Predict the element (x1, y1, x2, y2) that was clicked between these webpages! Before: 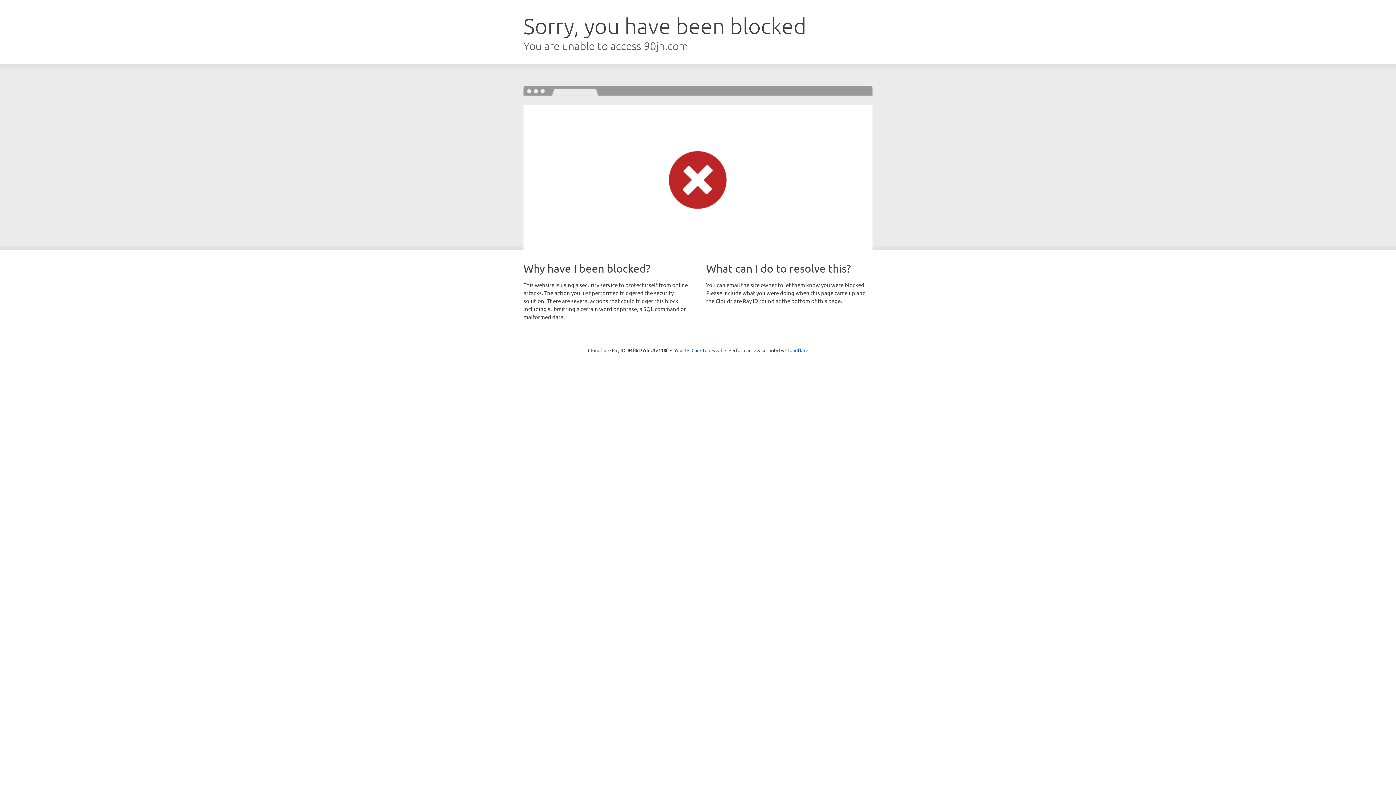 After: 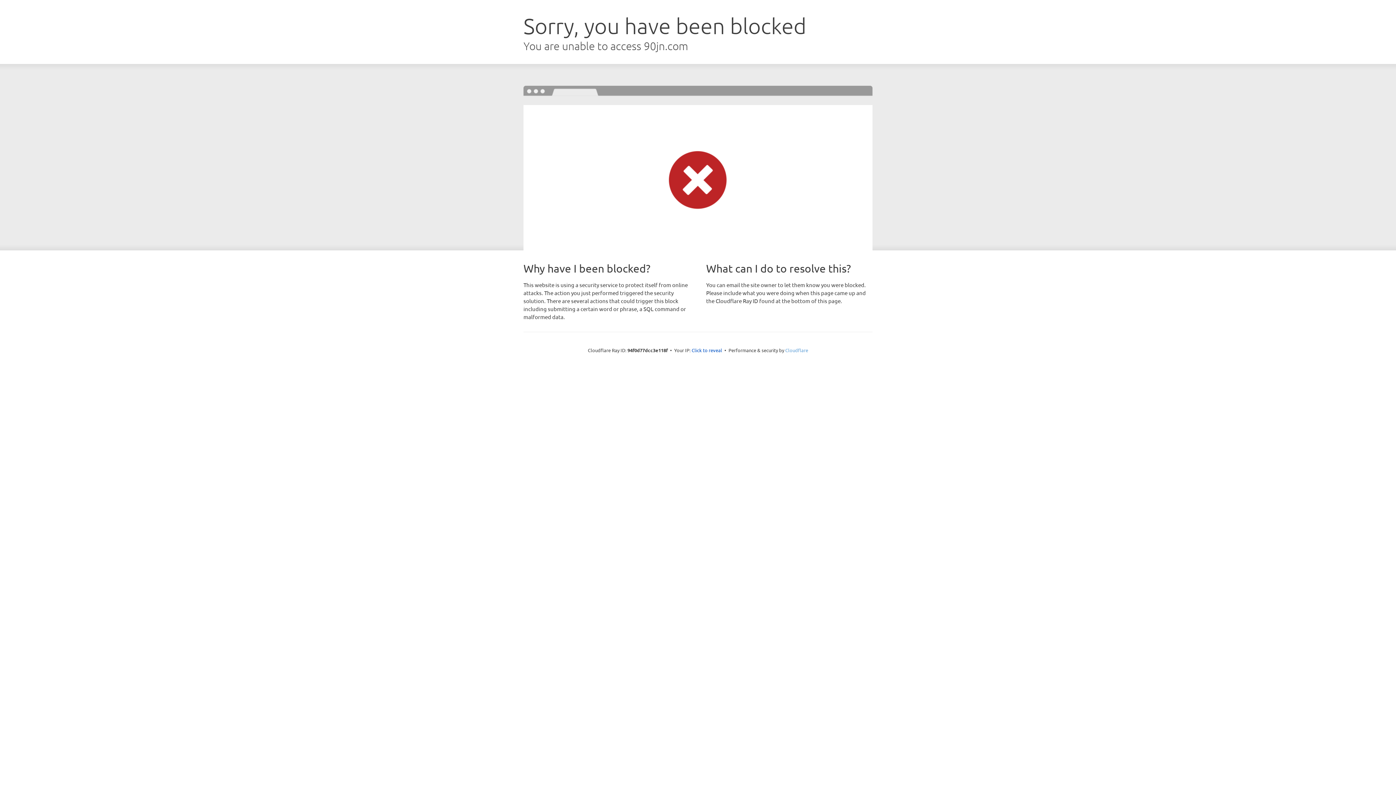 Action: bbox: (785, 347, 808, 353) label: Cloudflare